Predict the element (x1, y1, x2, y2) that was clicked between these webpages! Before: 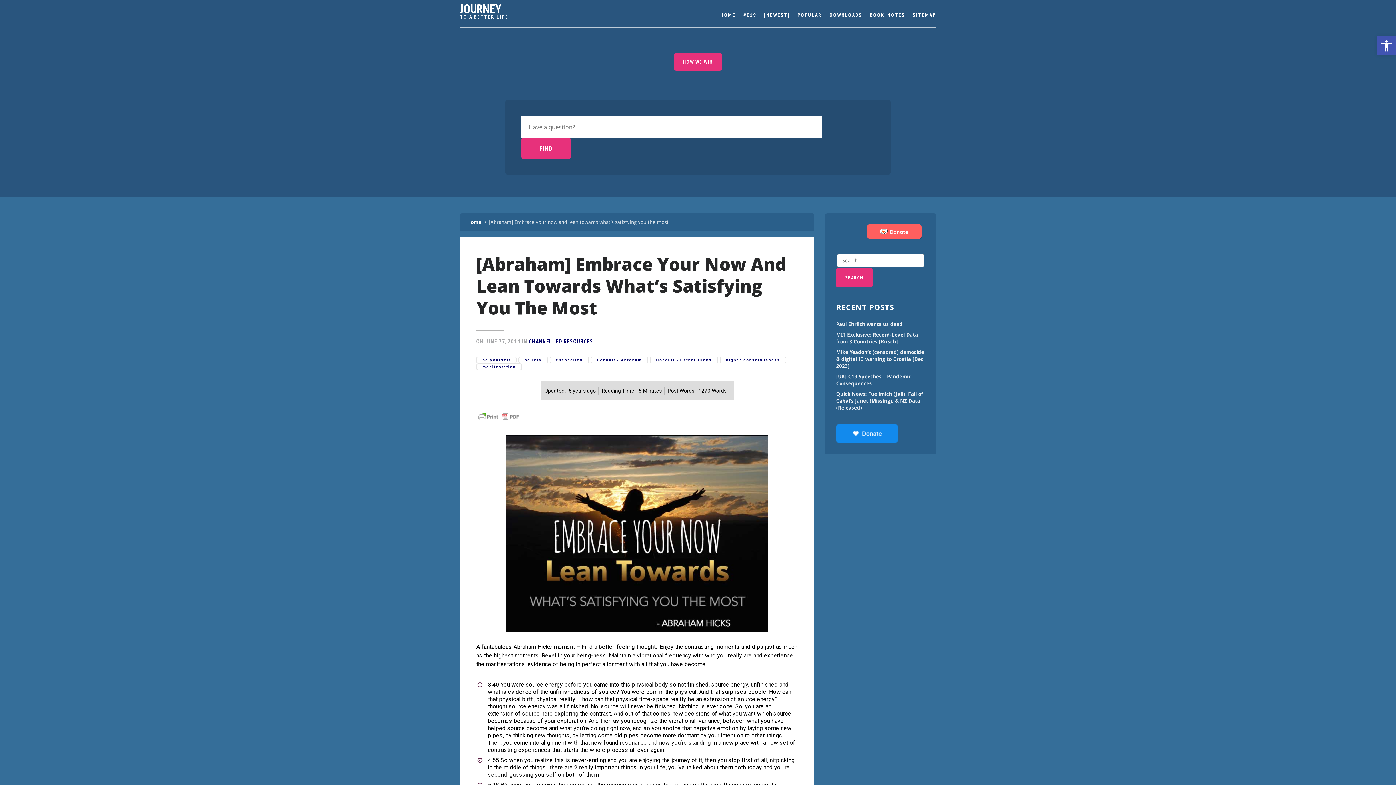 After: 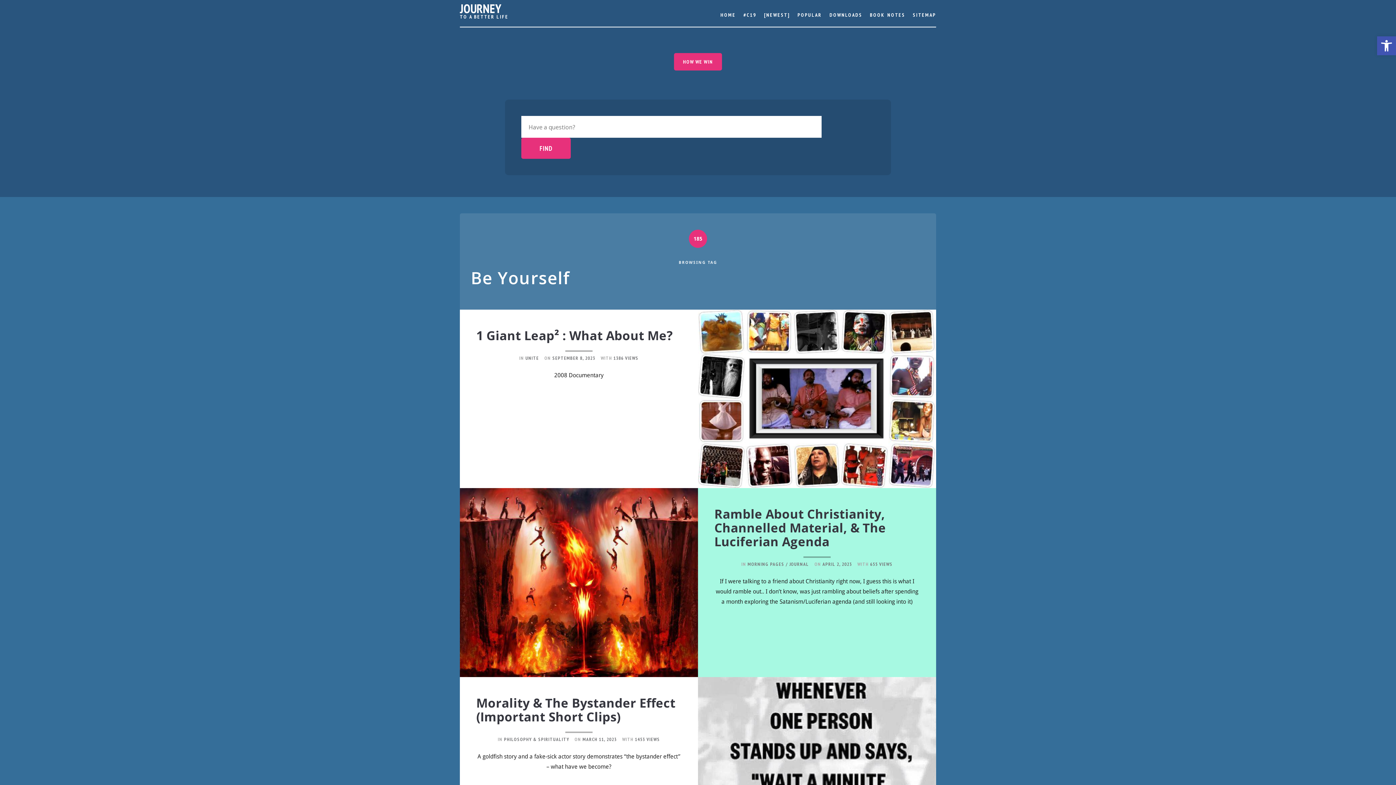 Action: label: be yourself bbox: (476, 356, 516, 363)